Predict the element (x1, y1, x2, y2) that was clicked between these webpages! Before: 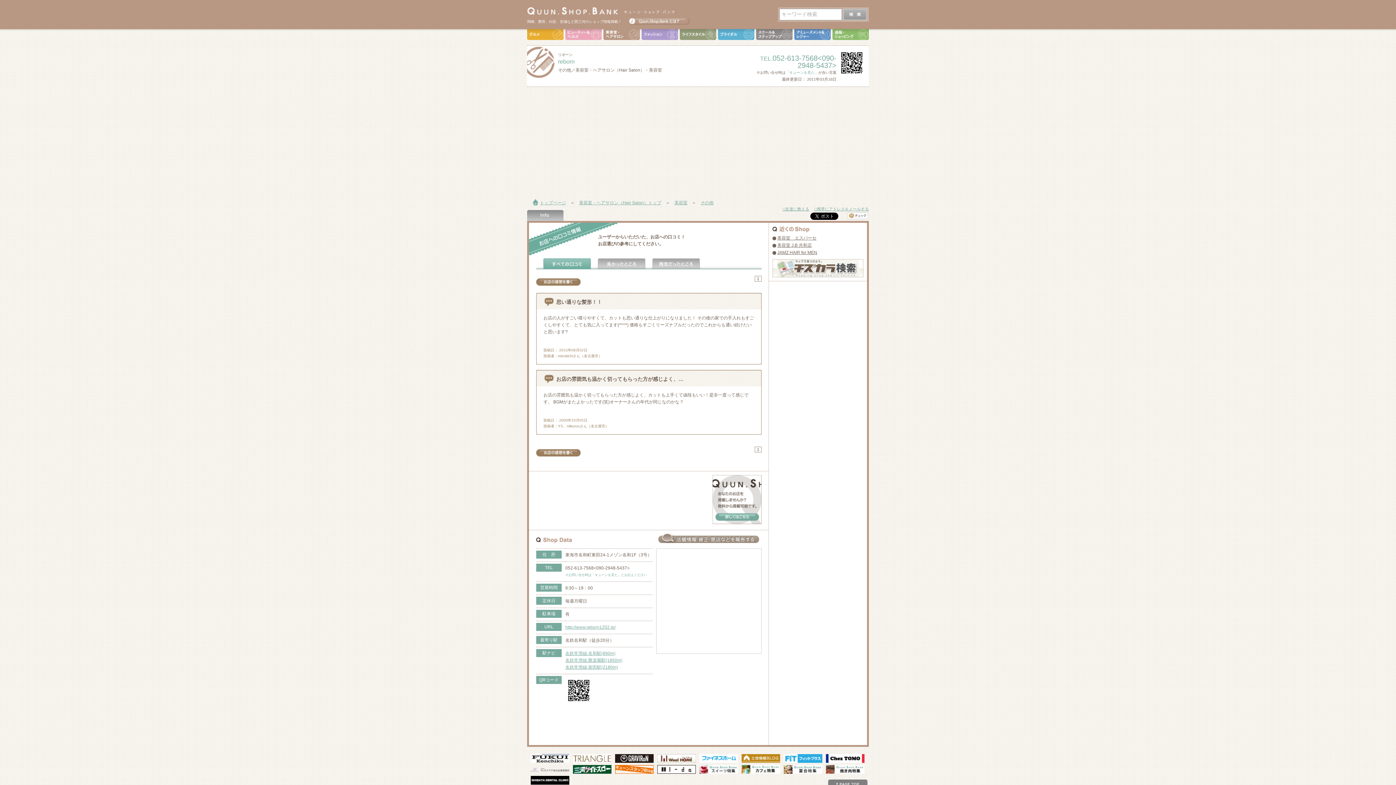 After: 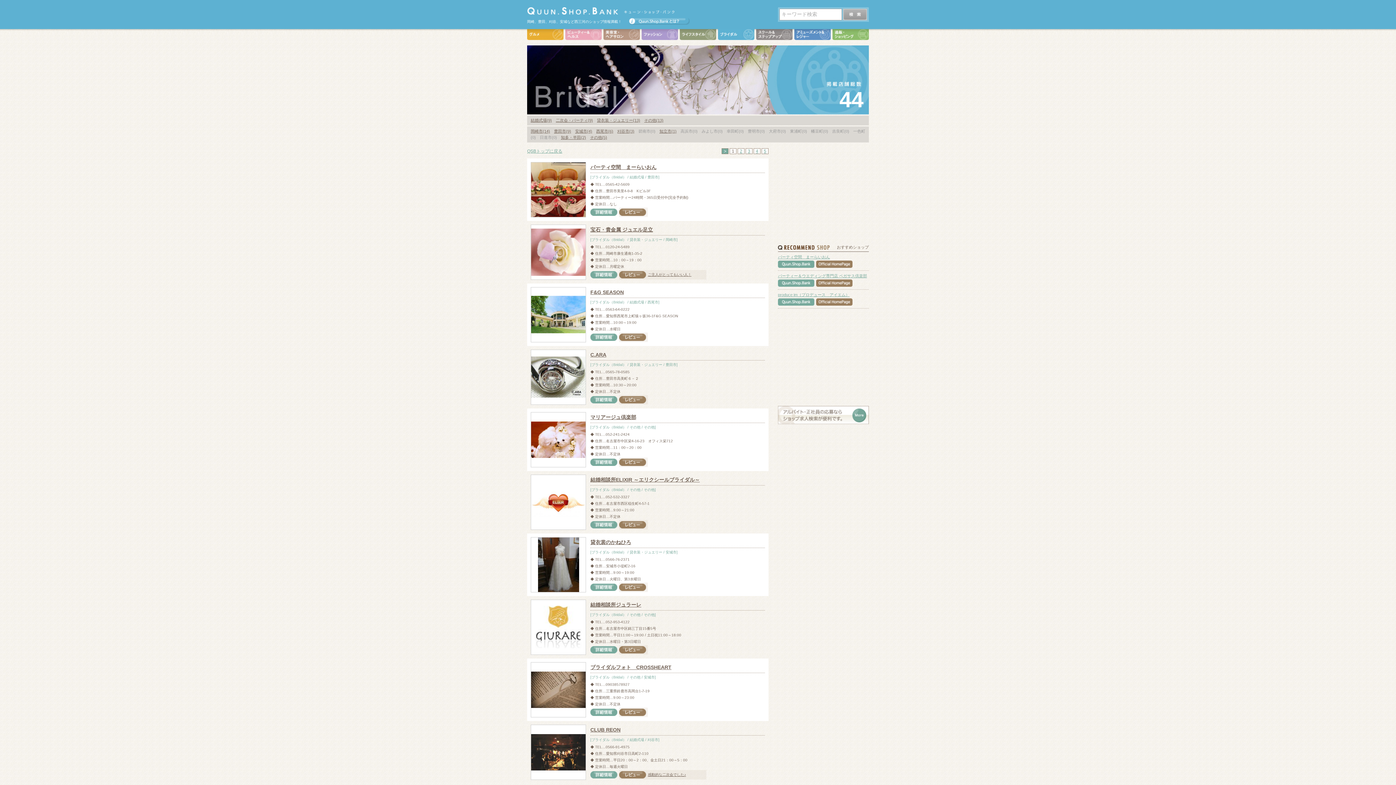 Action: label: ブライダル（Bridal） bbox: (718, 29, 754, 40)